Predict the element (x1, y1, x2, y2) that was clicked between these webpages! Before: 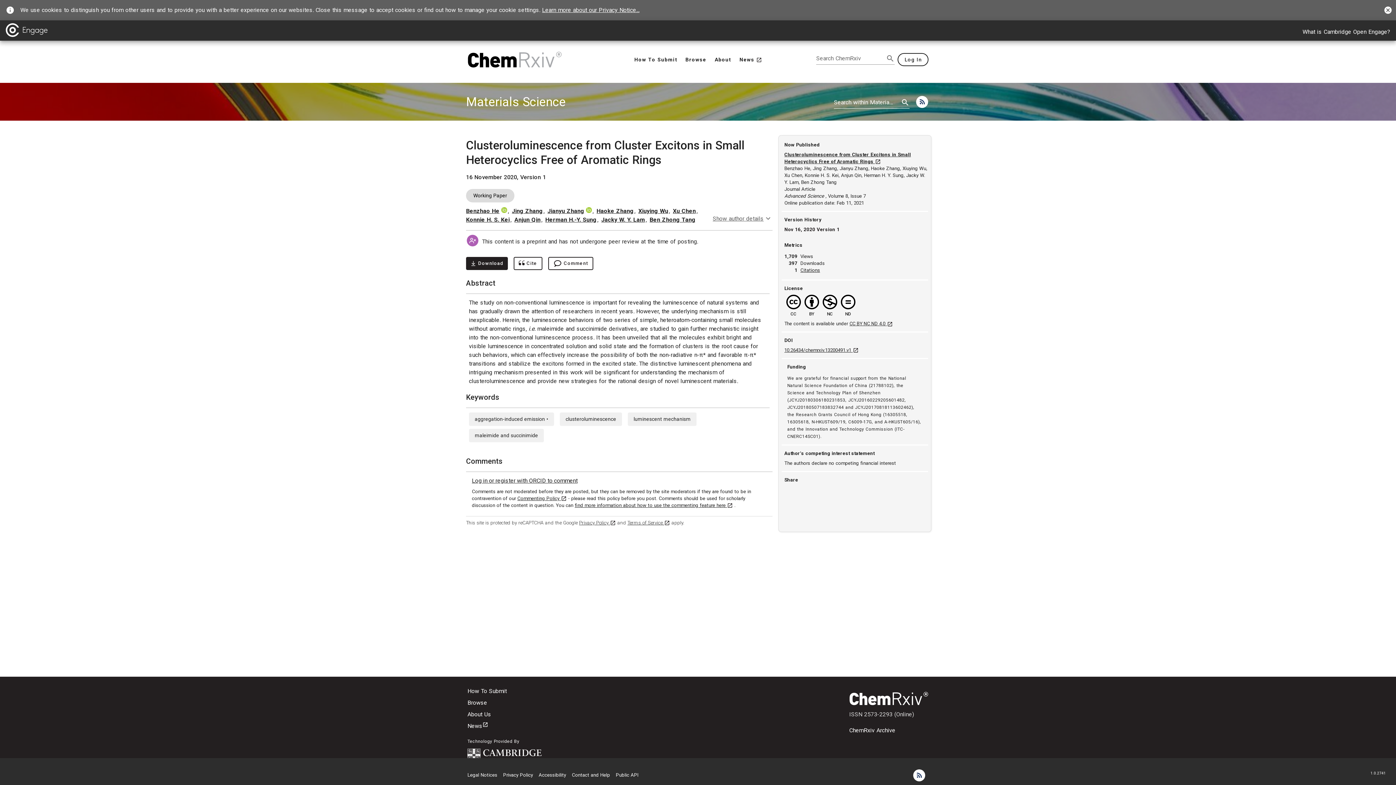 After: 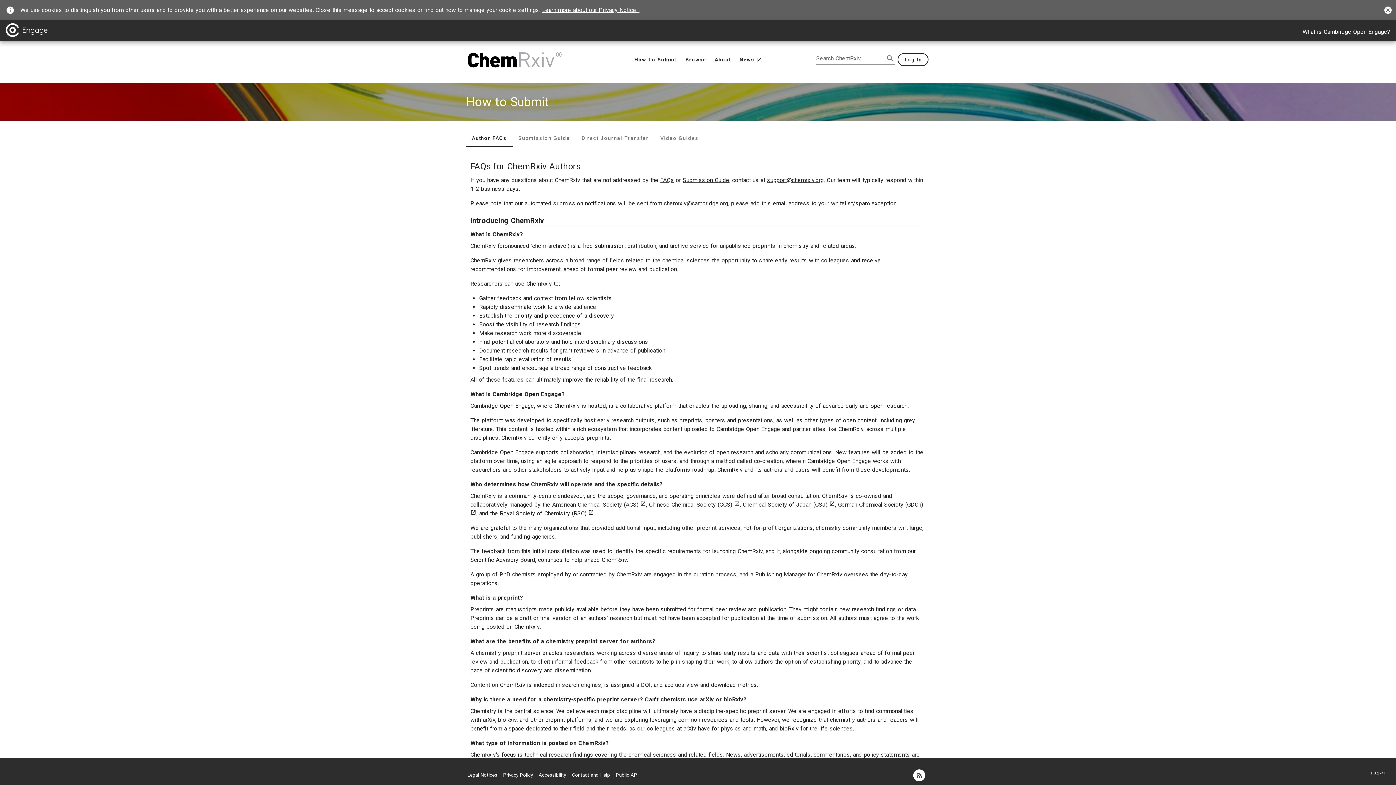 Action: bbox: (467, 687, 541, 696) label: How To Submit